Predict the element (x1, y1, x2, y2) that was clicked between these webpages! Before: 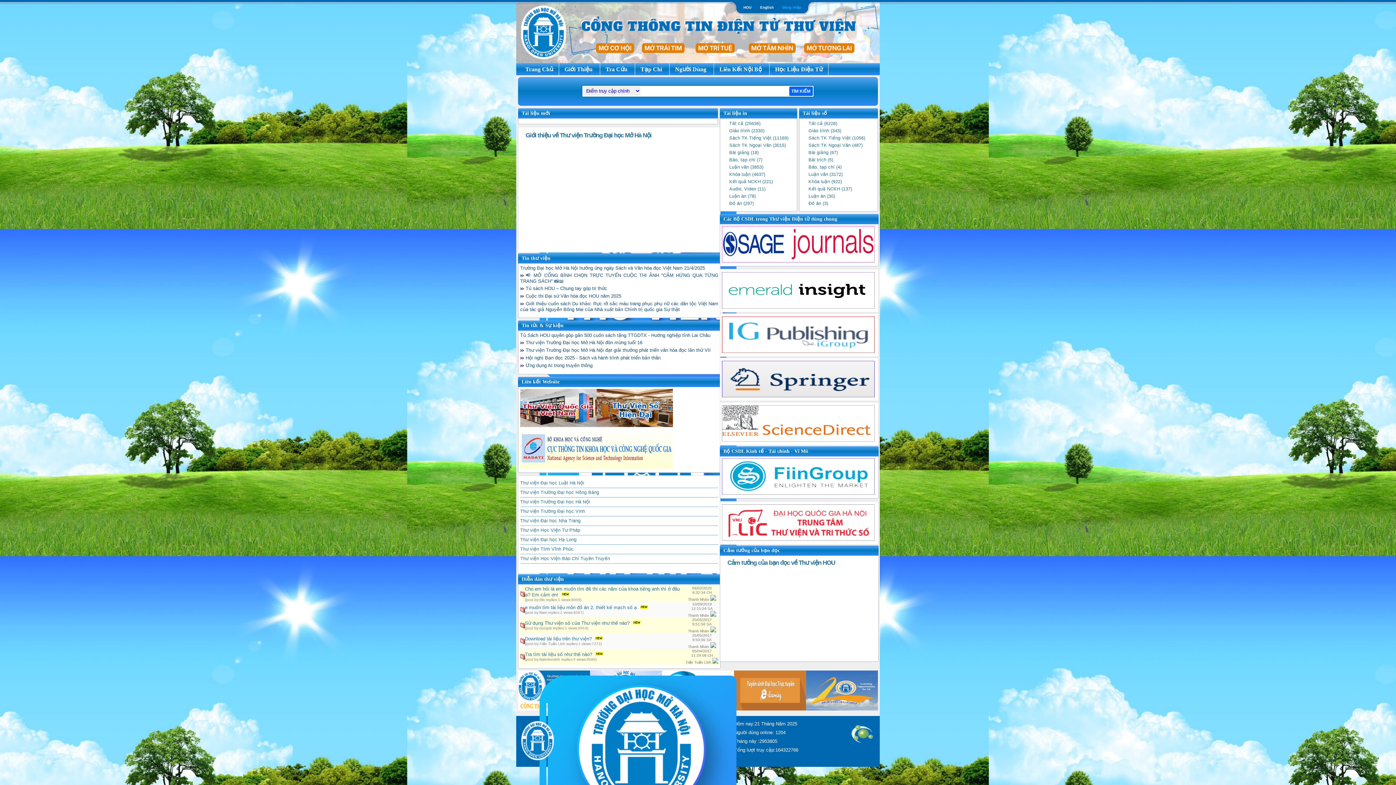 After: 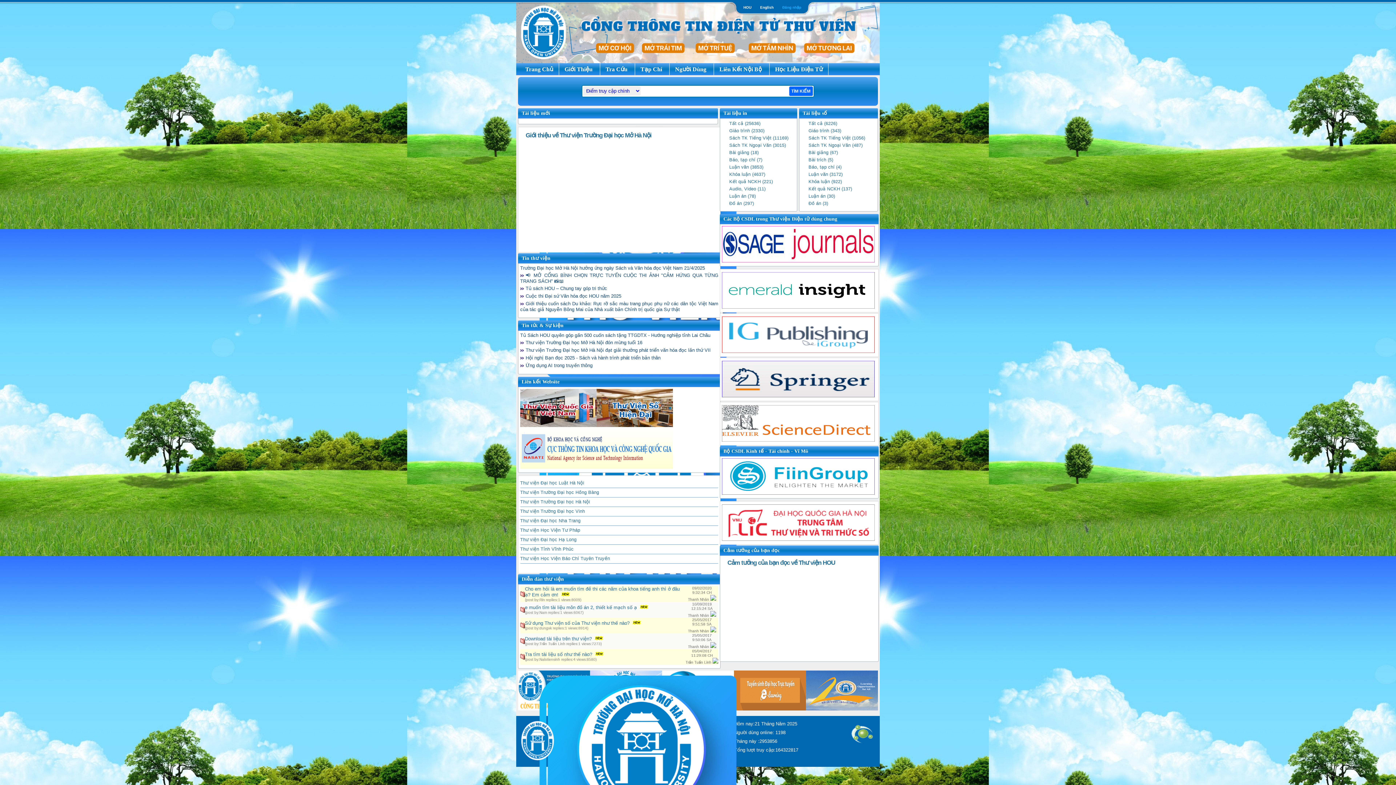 Action: bbox: (808, 150, 838, 155) label: Bài giảng (67)